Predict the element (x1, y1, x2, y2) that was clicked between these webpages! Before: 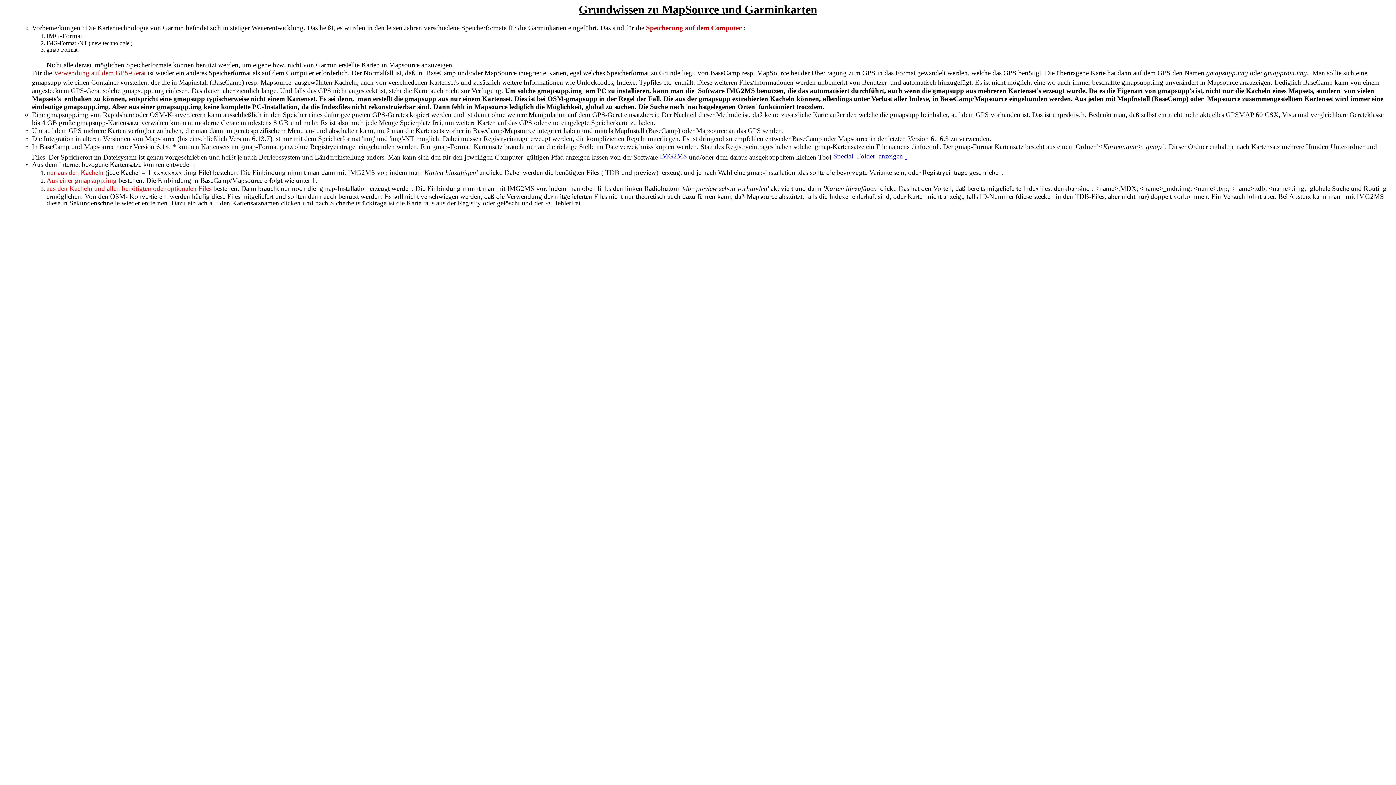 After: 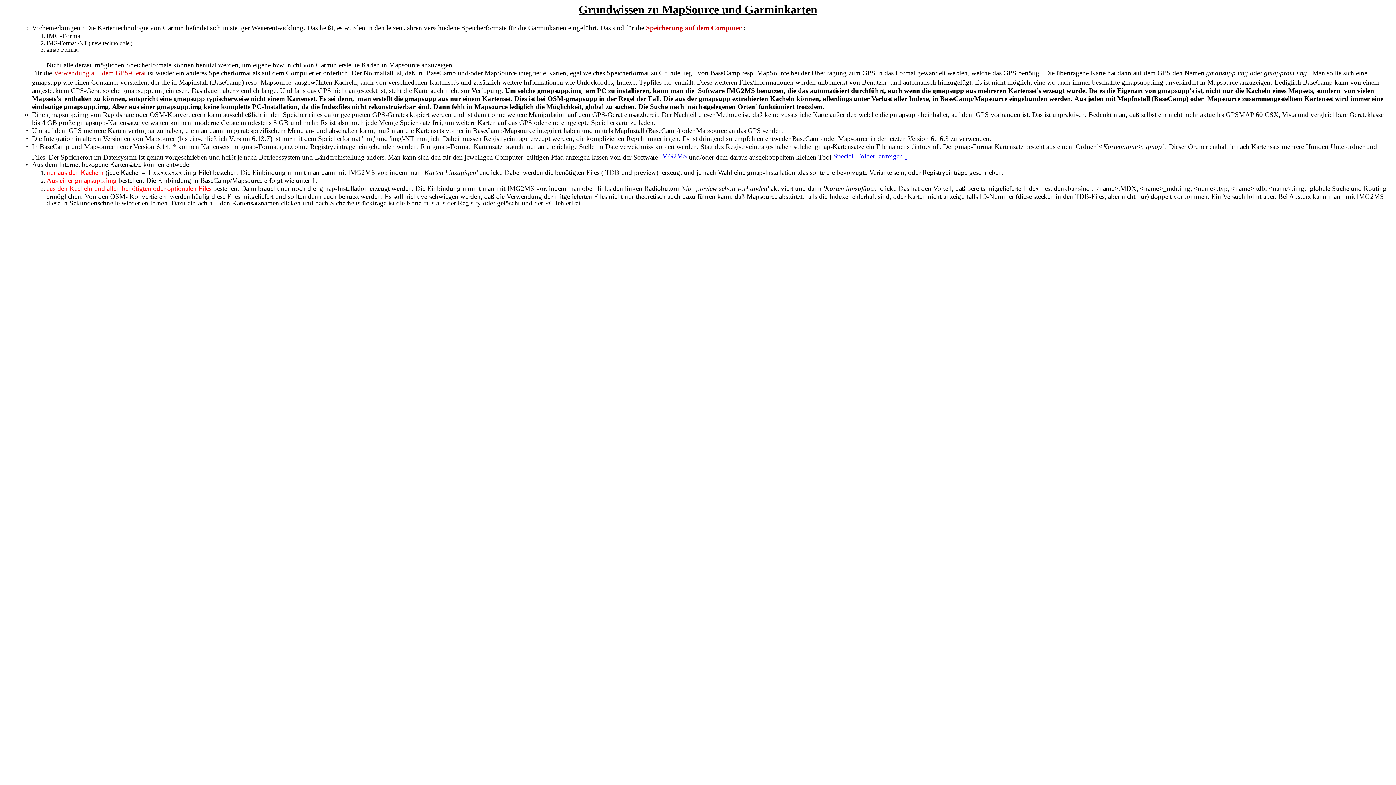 Action: bbox: (831, 151, 907, 160) label:  Special_Folder_anzeigen .